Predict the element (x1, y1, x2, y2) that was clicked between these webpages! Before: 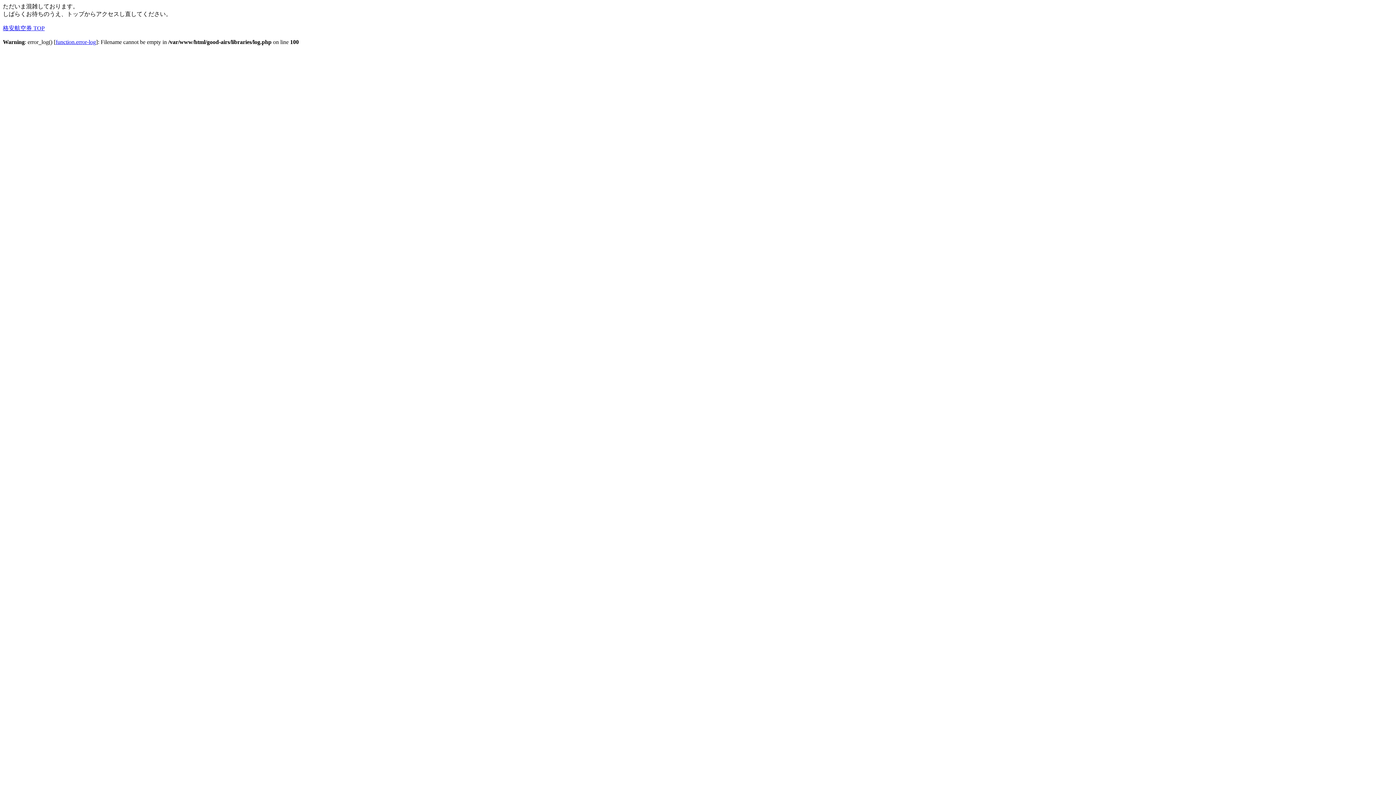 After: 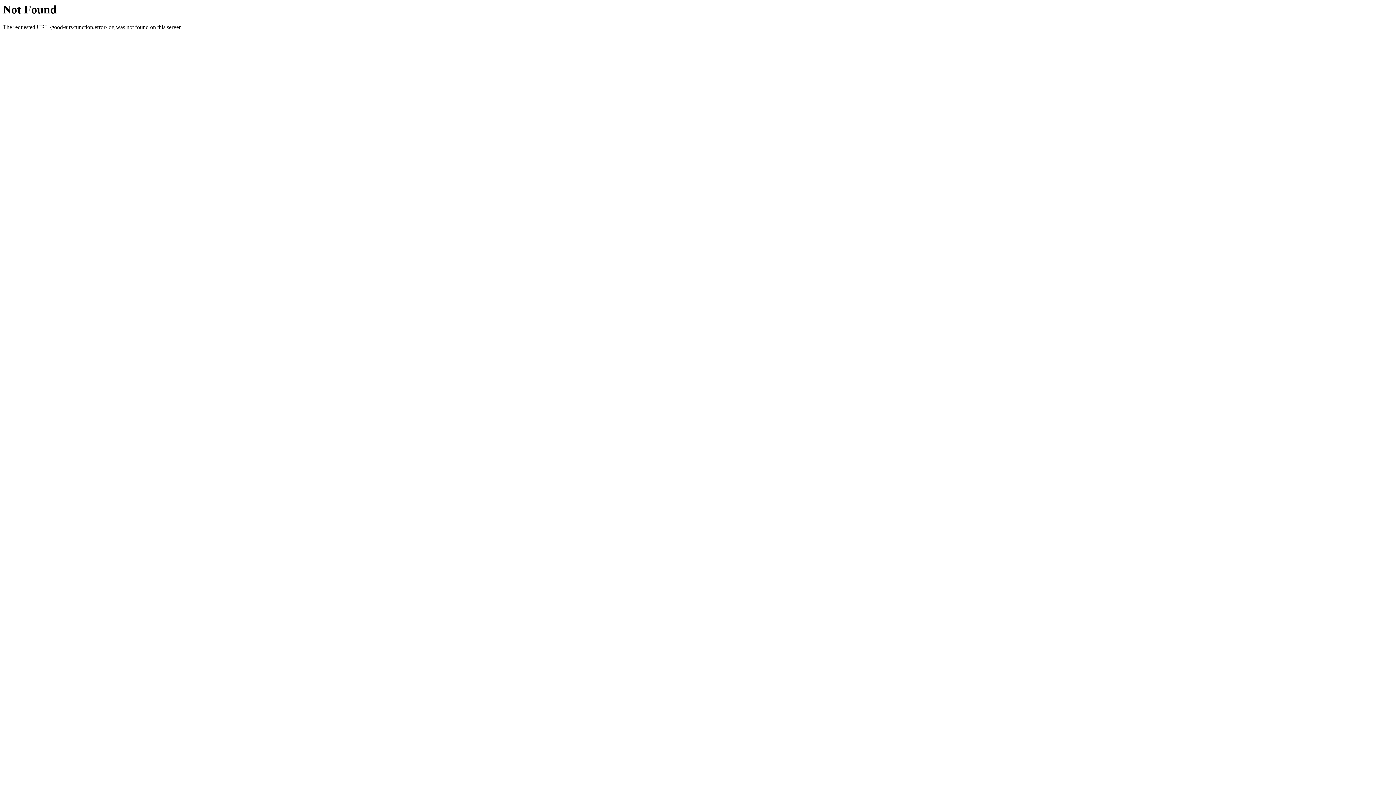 Action: label: function.error-log bbox: (55, 38, 96, 45)